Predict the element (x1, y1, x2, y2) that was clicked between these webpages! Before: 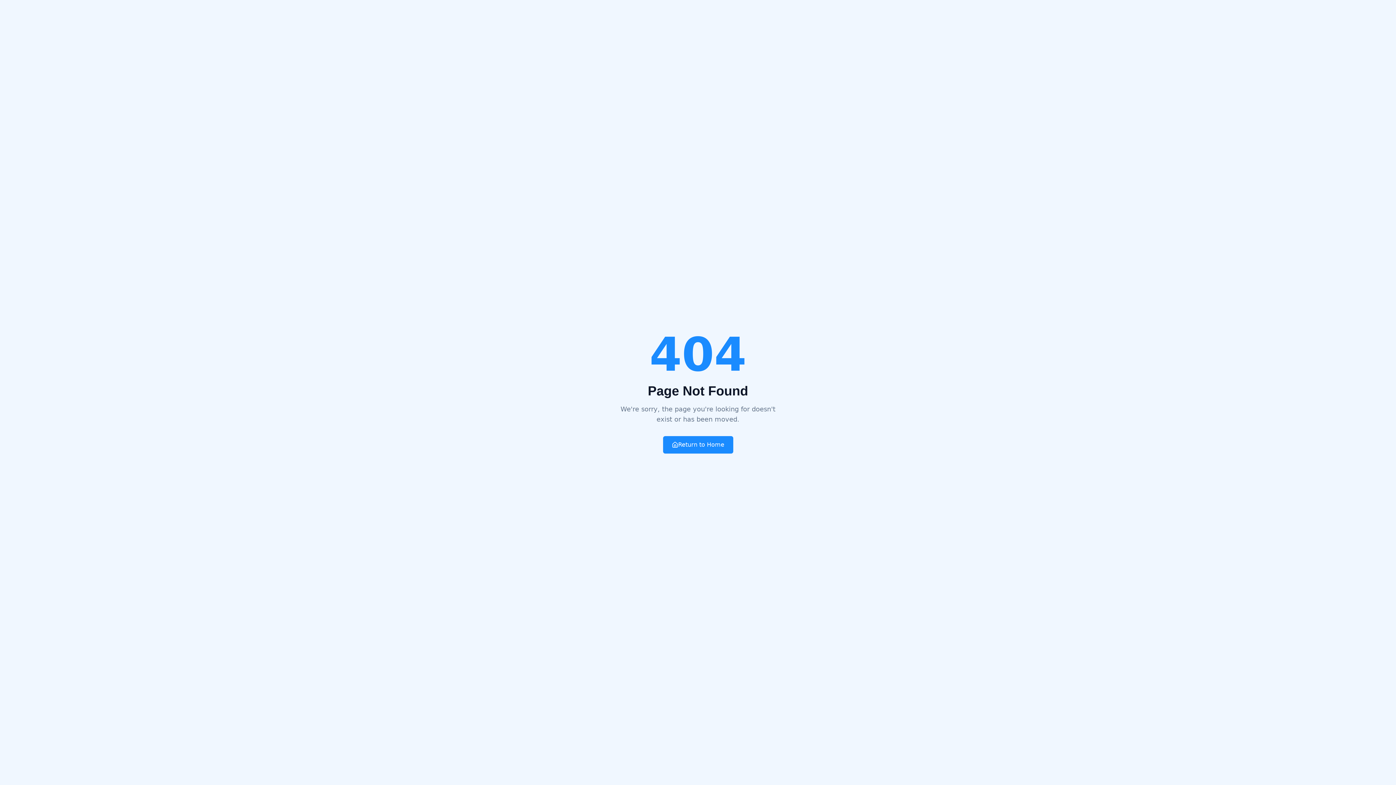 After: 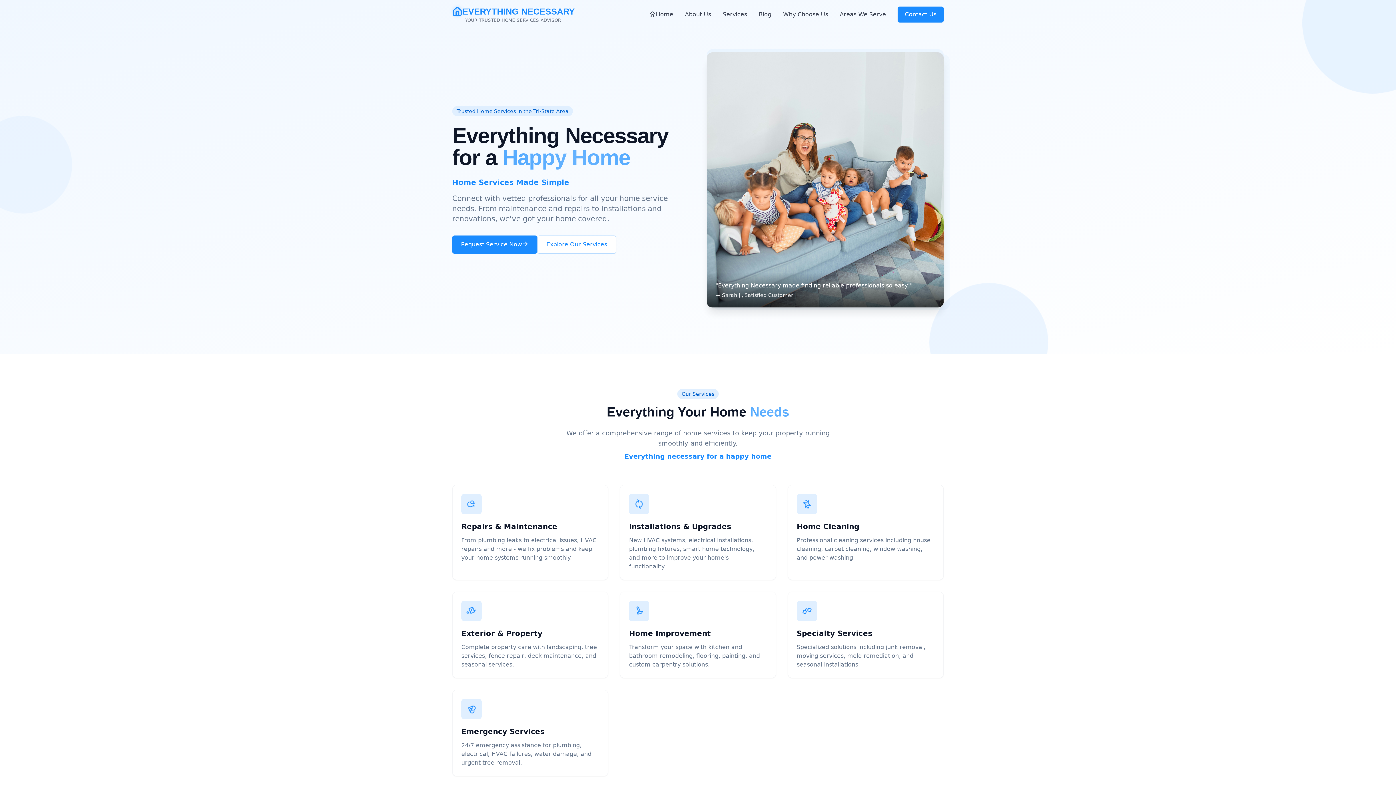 Action: label: Return to Home bbox: (663, 436, 733, 453)